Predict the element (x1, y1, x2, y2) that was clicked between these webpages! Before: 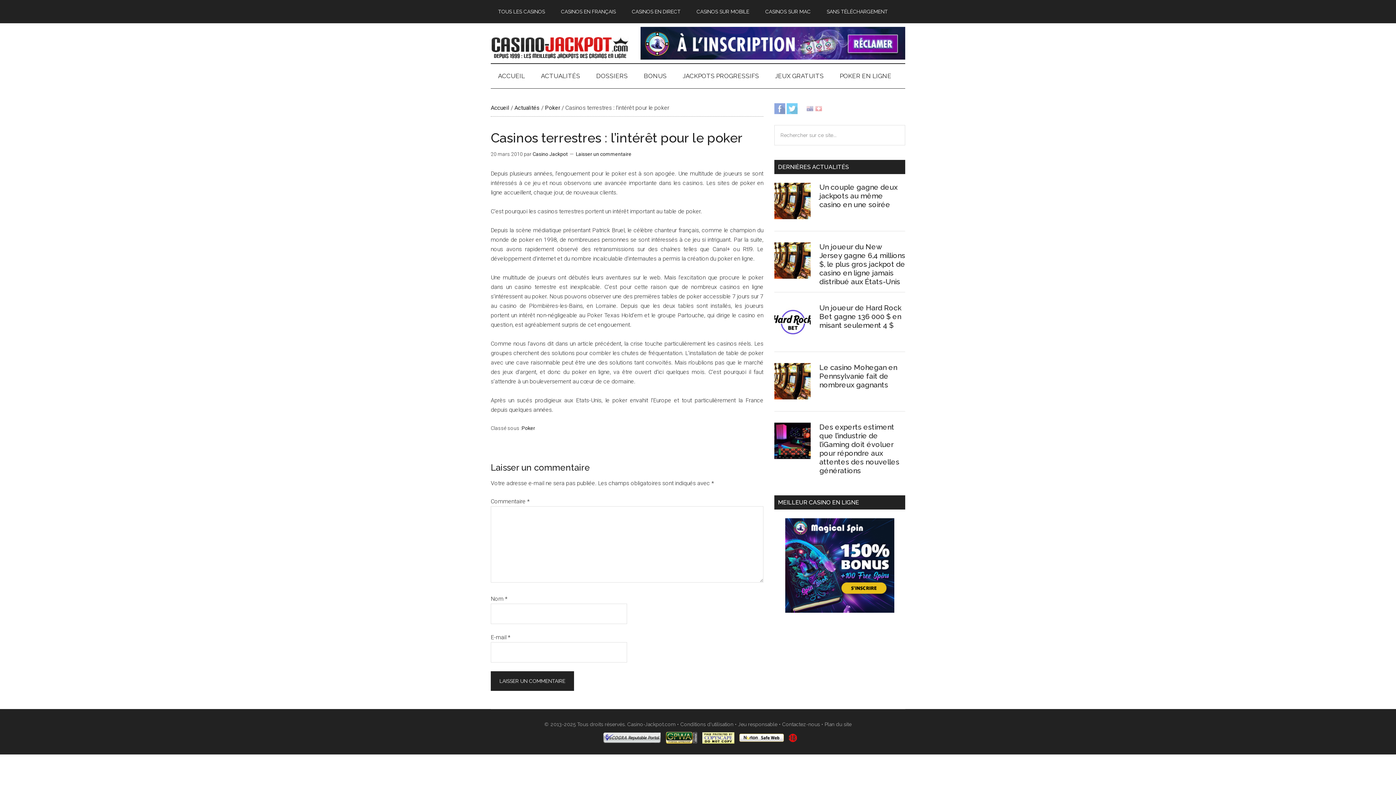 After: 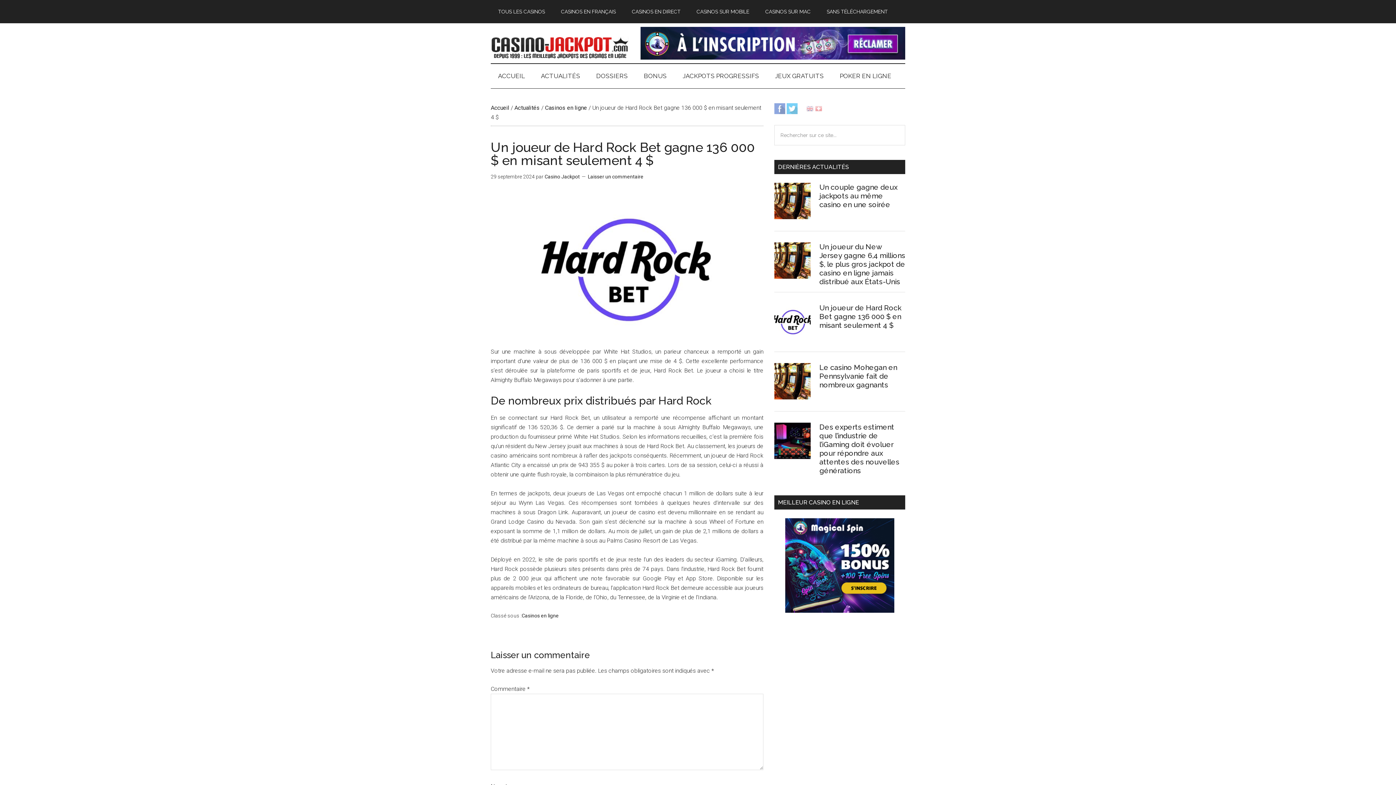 Action: bbox: (819, 303, 901, 329) label: Un joueur de Hard Rock Bet gagne 136 000 $ en misant seulement 4 $